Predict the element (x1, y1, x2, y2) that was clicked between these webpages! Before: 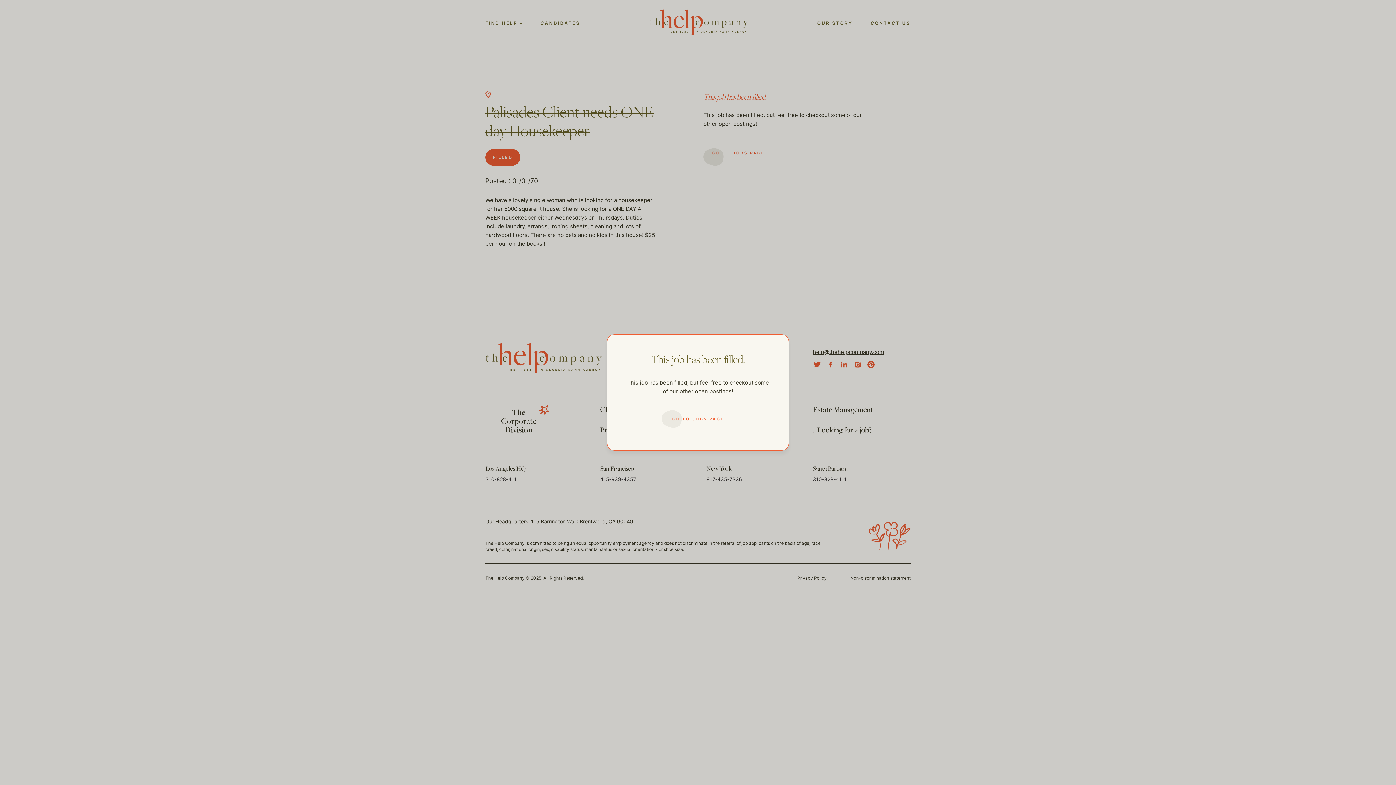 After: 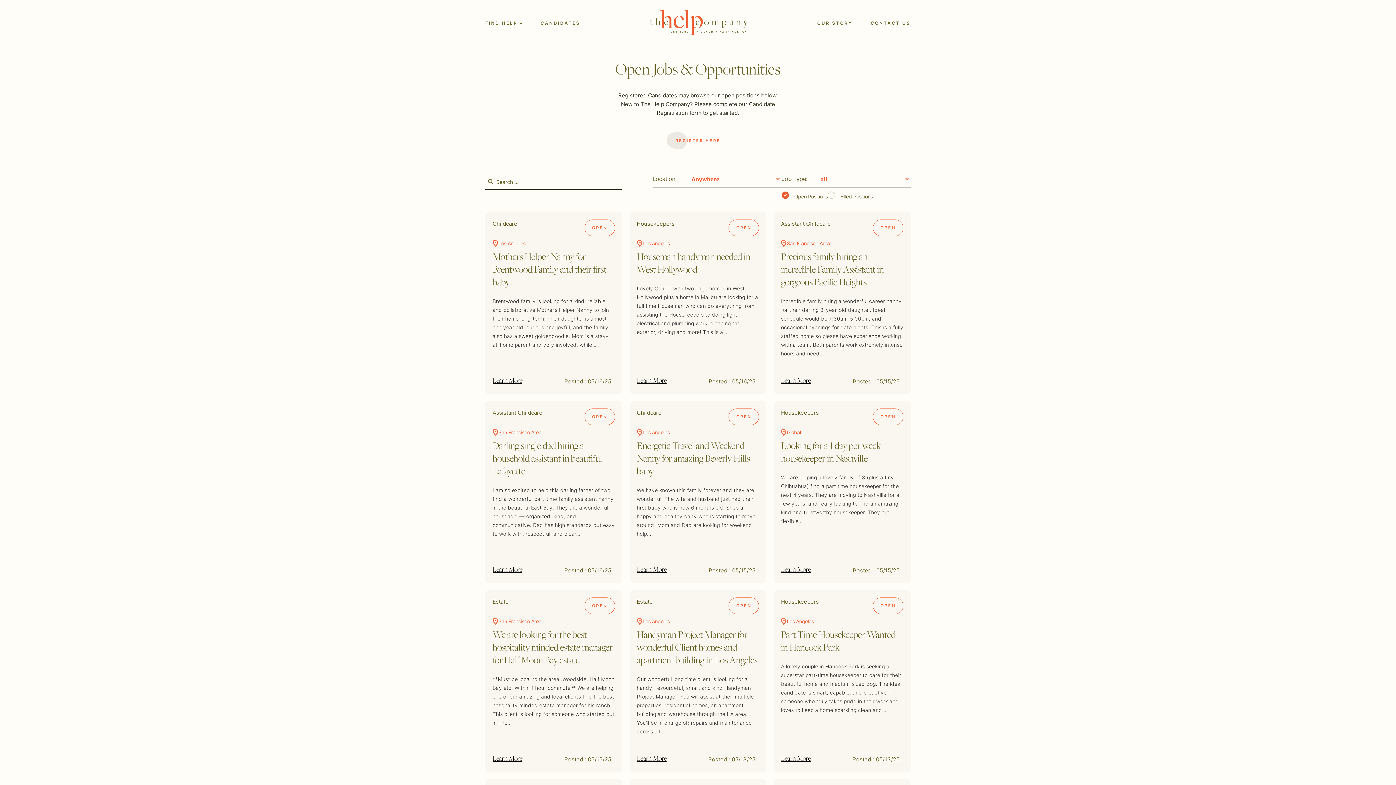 Action: label: GO TO JOBS PAGE bbox: (661, 410, 734, 428)